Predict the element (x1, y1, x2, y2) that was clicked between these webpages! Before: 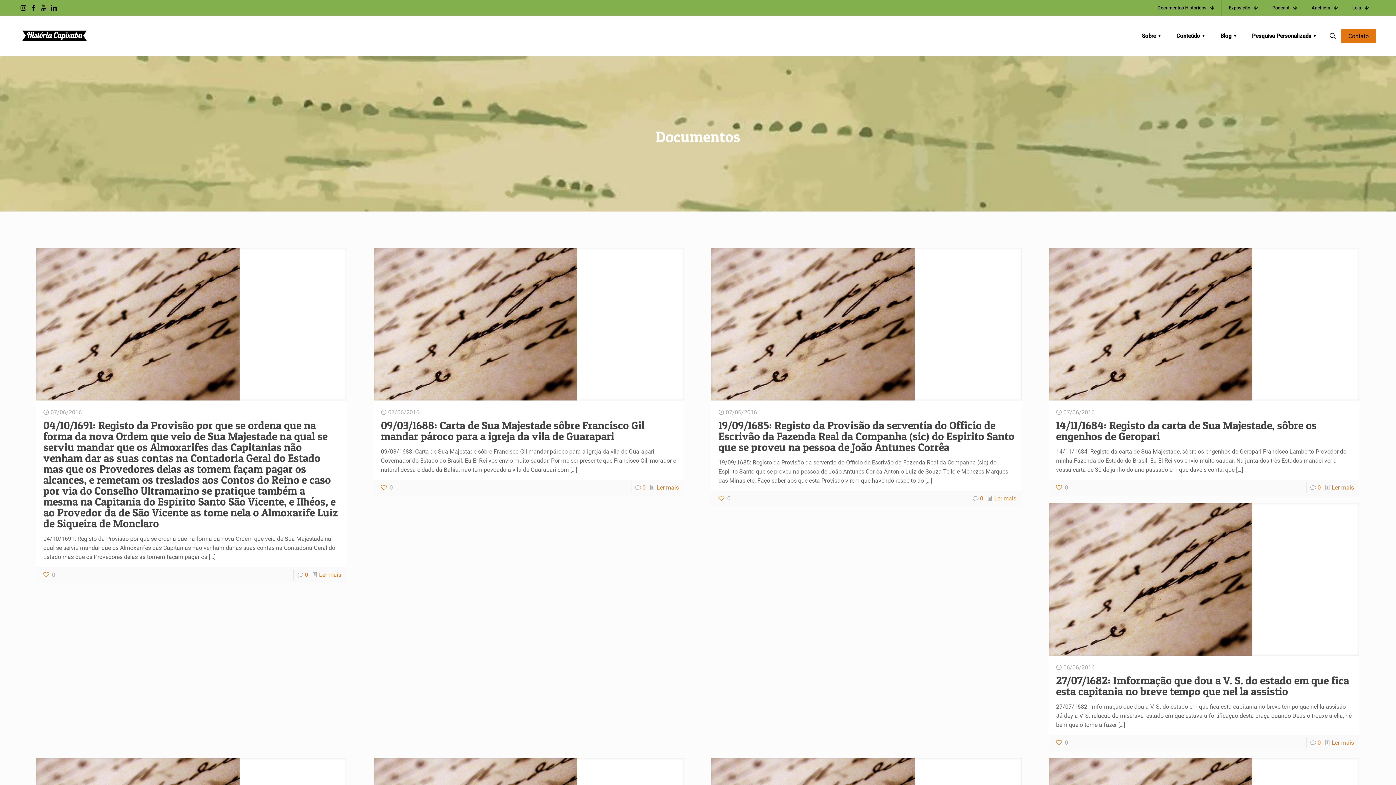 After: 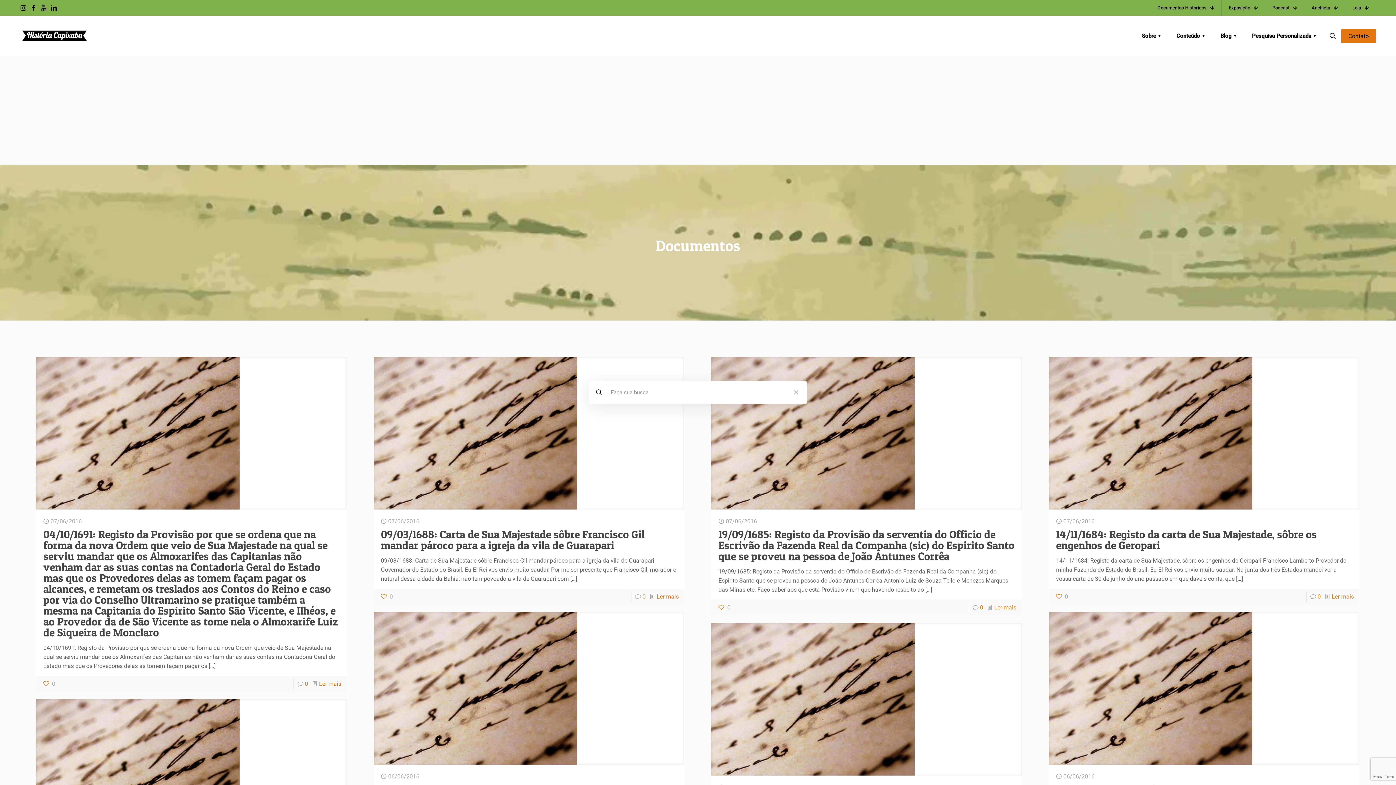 Action: bbox: (1328, 31, 1337, 40)